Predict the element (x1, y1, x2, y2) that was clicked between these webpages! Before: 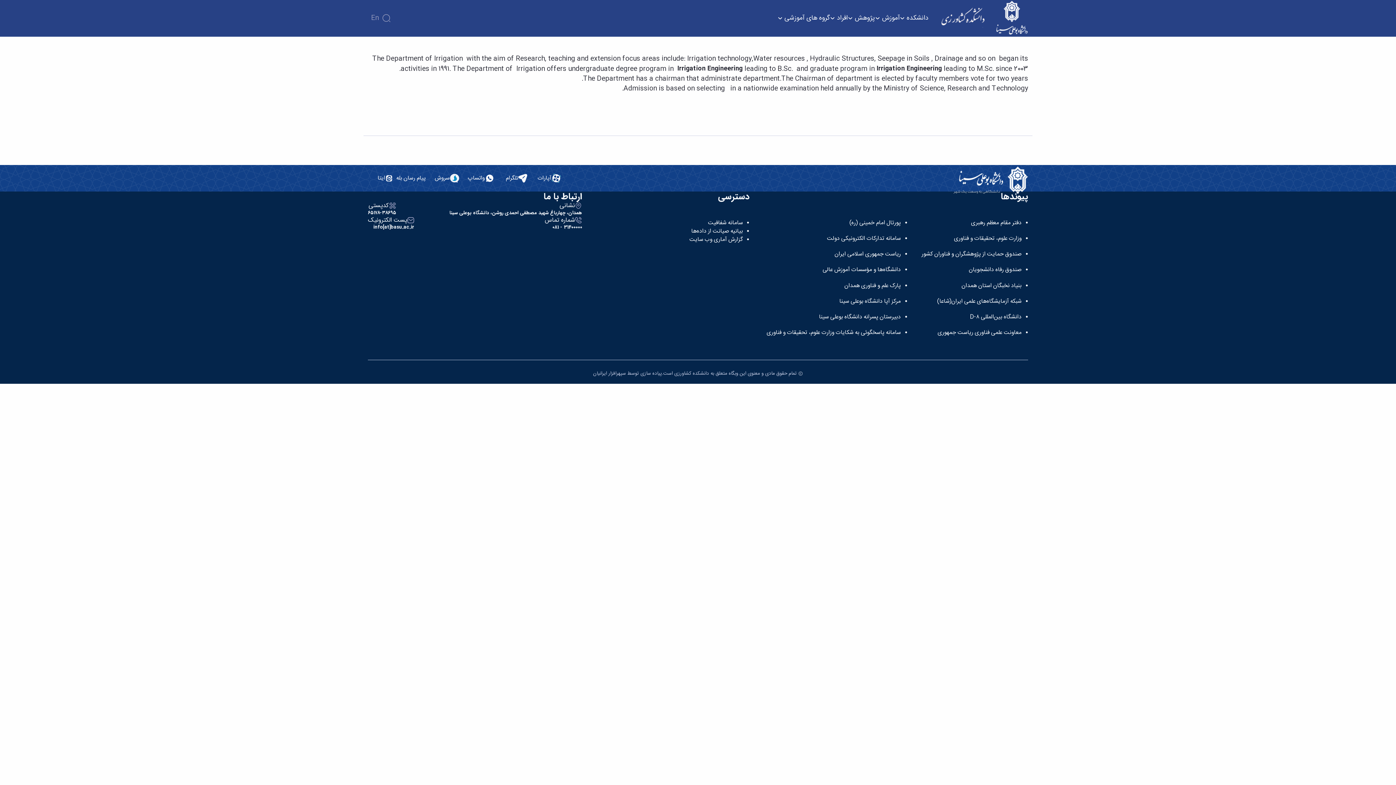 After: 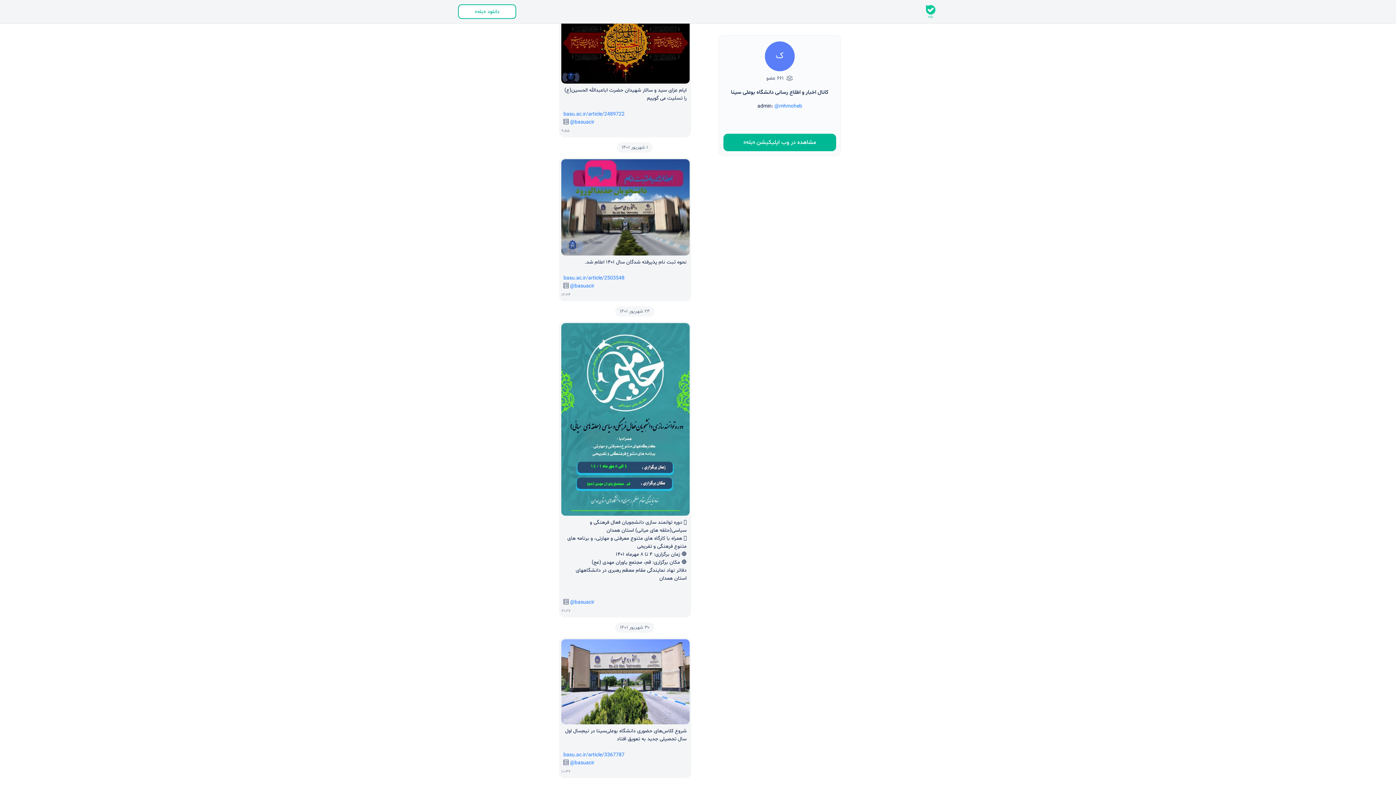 Action: bbox: (396, 173, 430, 183) label: پیام رسان بله